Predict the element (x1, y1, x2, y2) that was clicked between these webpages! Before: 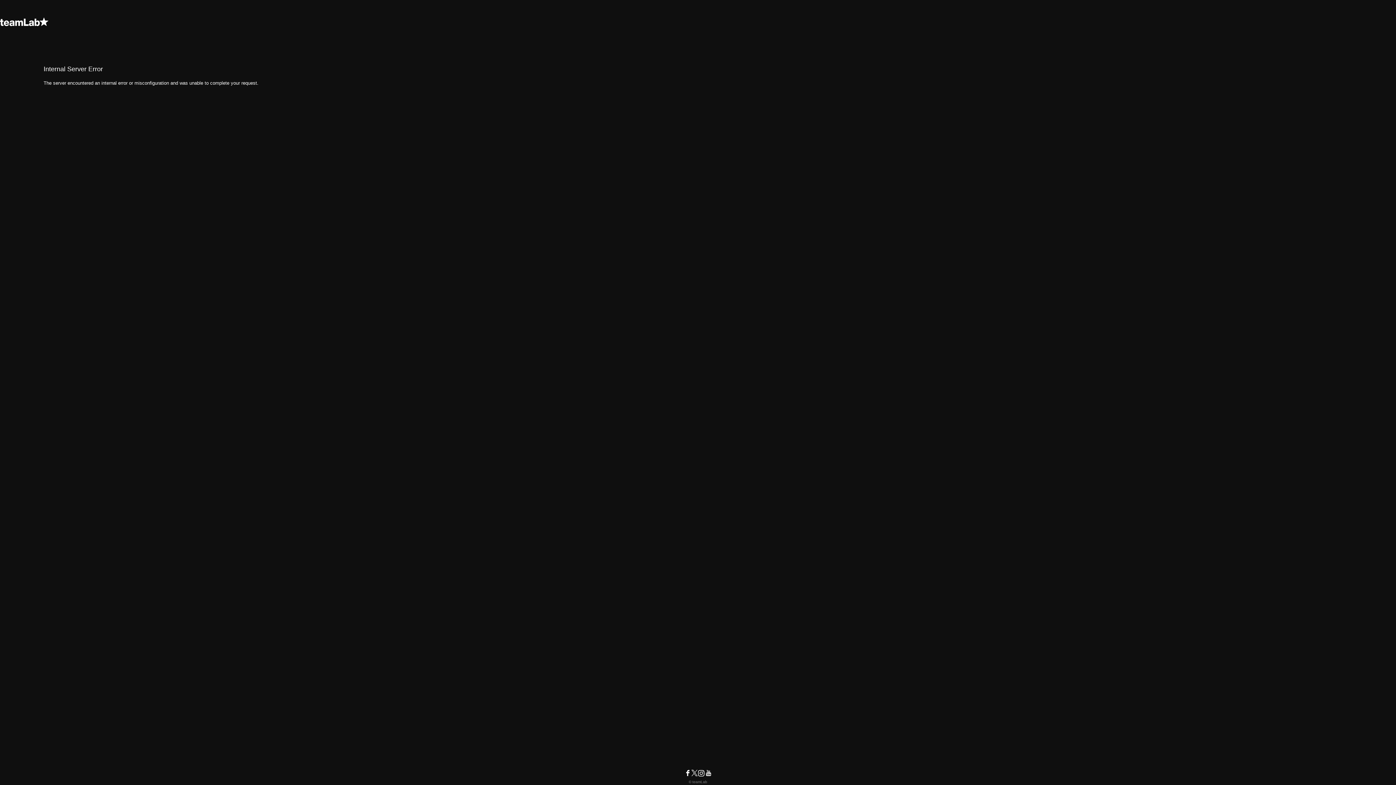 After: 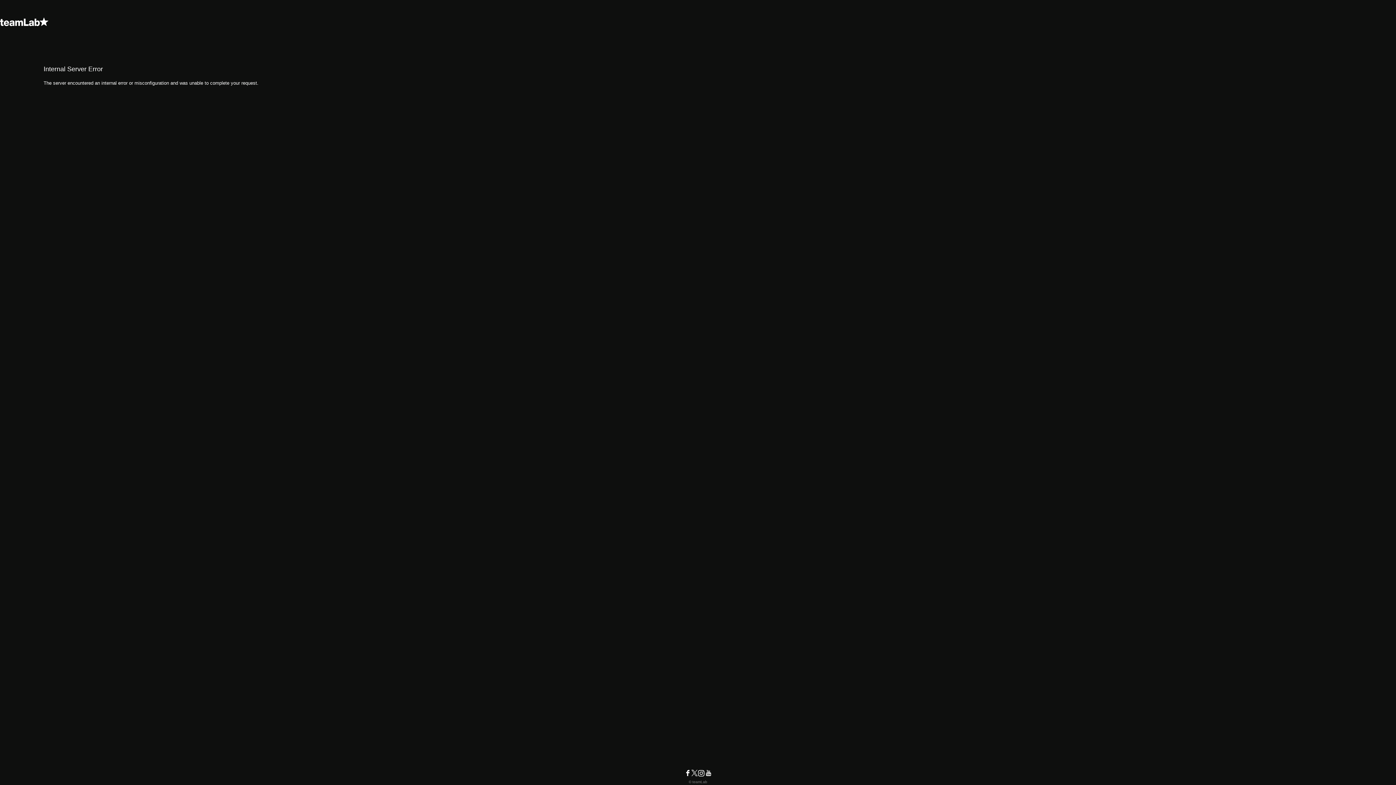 Action: bbox: (697, 772, 704, 778)